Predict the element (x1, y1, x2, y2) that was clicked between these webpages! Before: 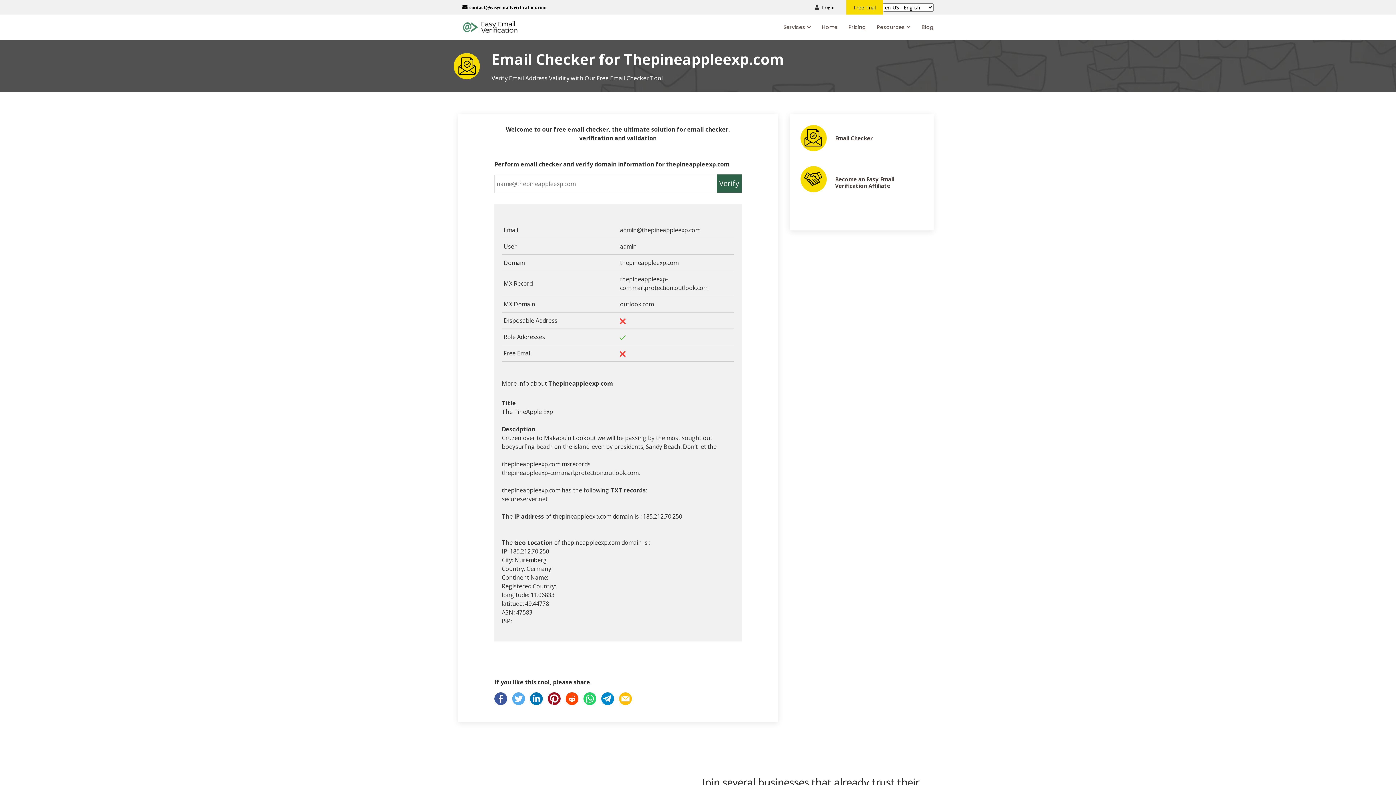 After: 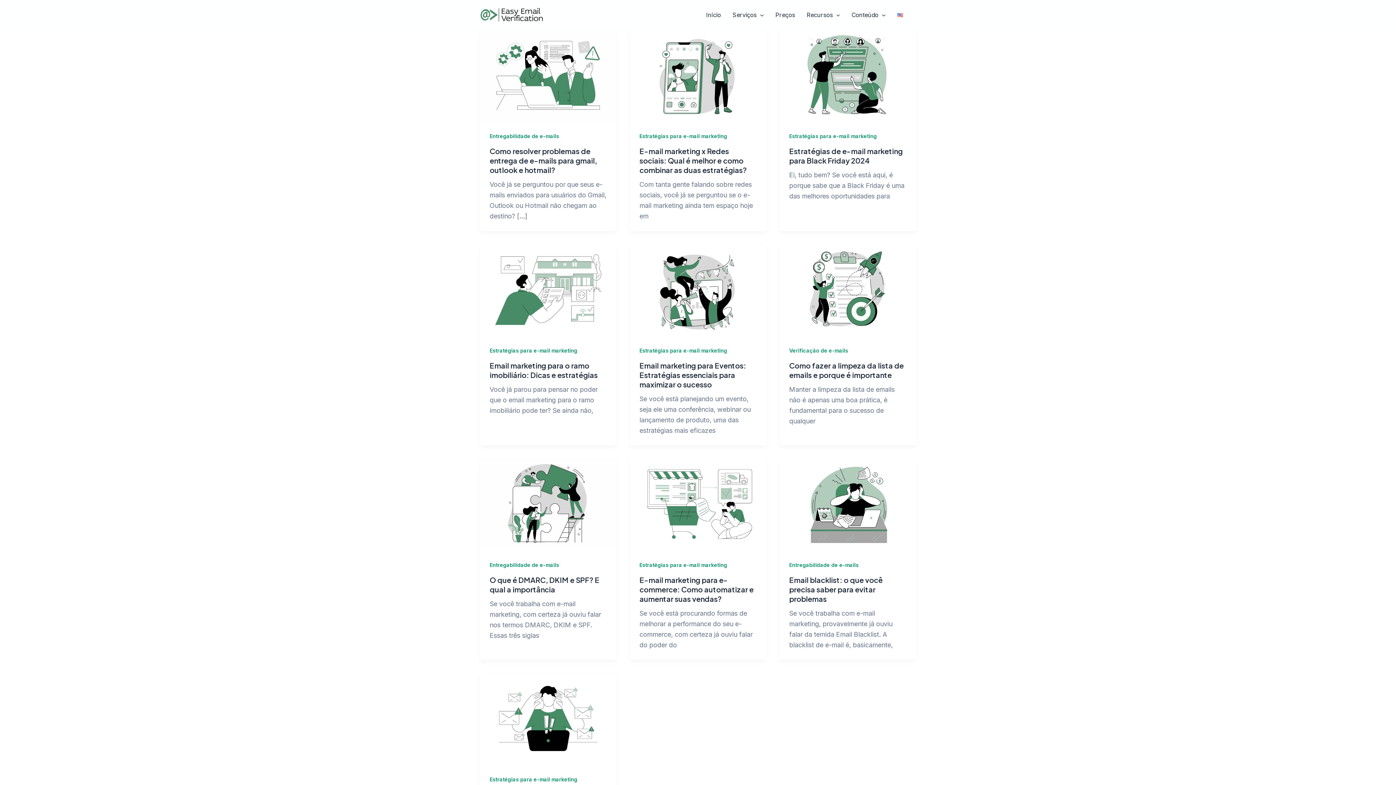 Action: label: Blog bbox: (910, 19, 933, 34)